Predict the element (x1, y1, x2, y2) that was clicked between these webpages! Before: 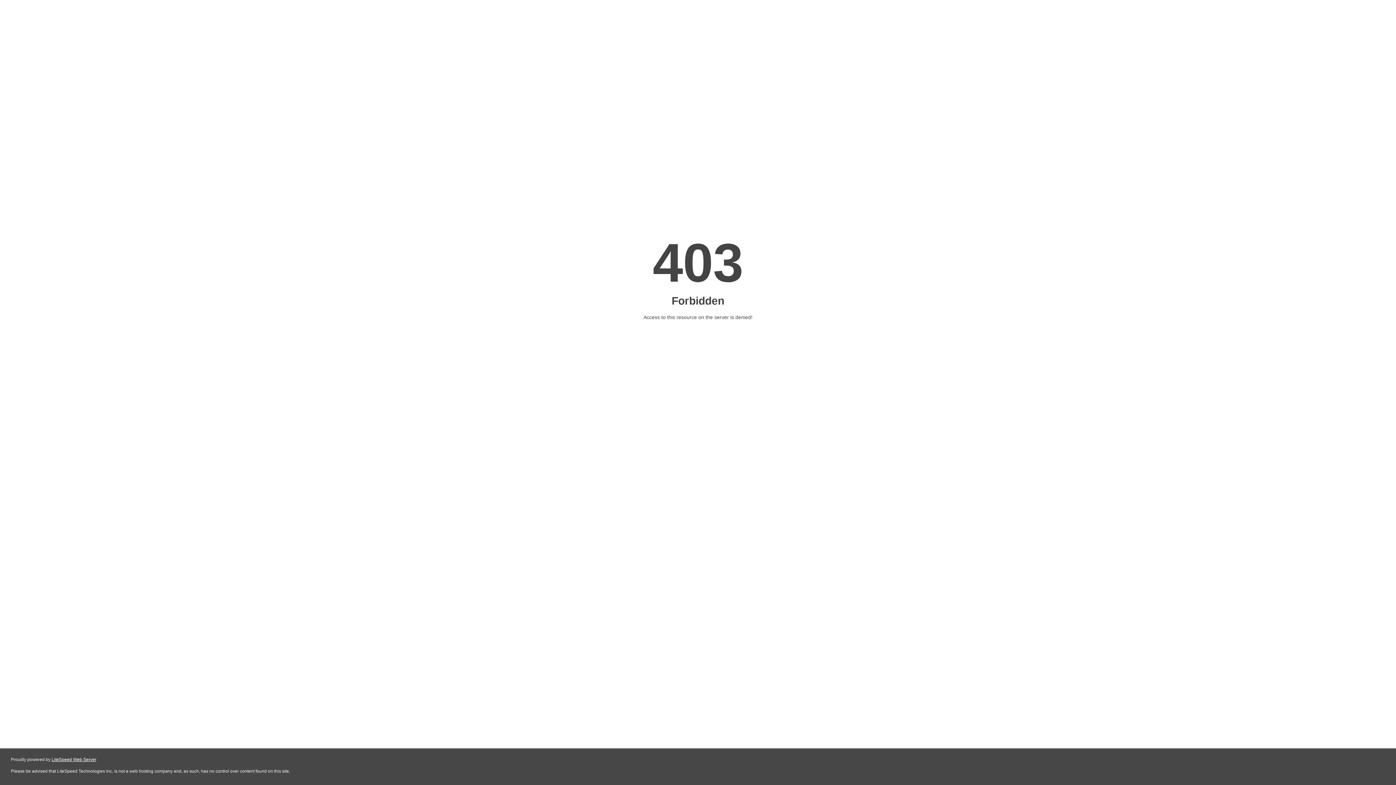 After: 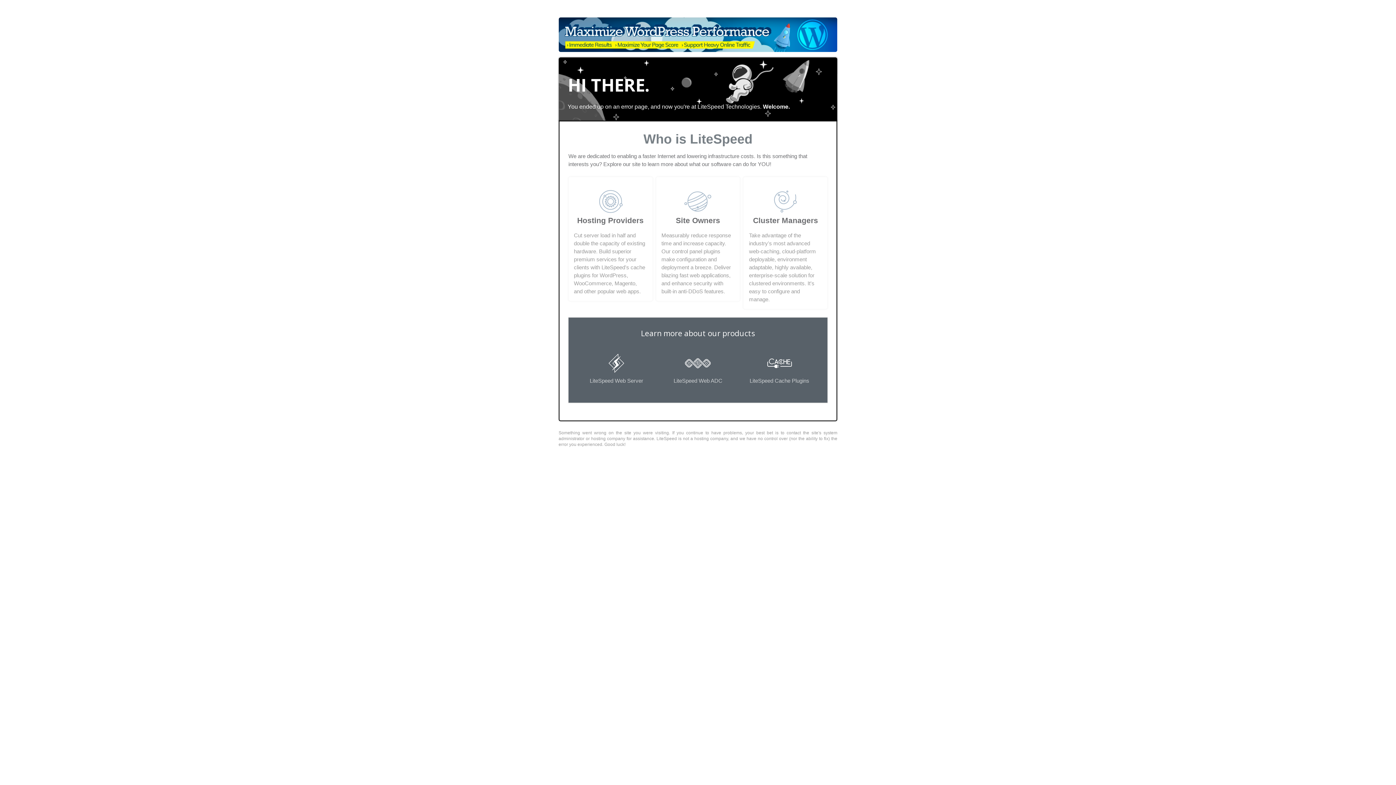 Action: bbox: (51, 757, 96, 762) label: LiteSpeed Web Server